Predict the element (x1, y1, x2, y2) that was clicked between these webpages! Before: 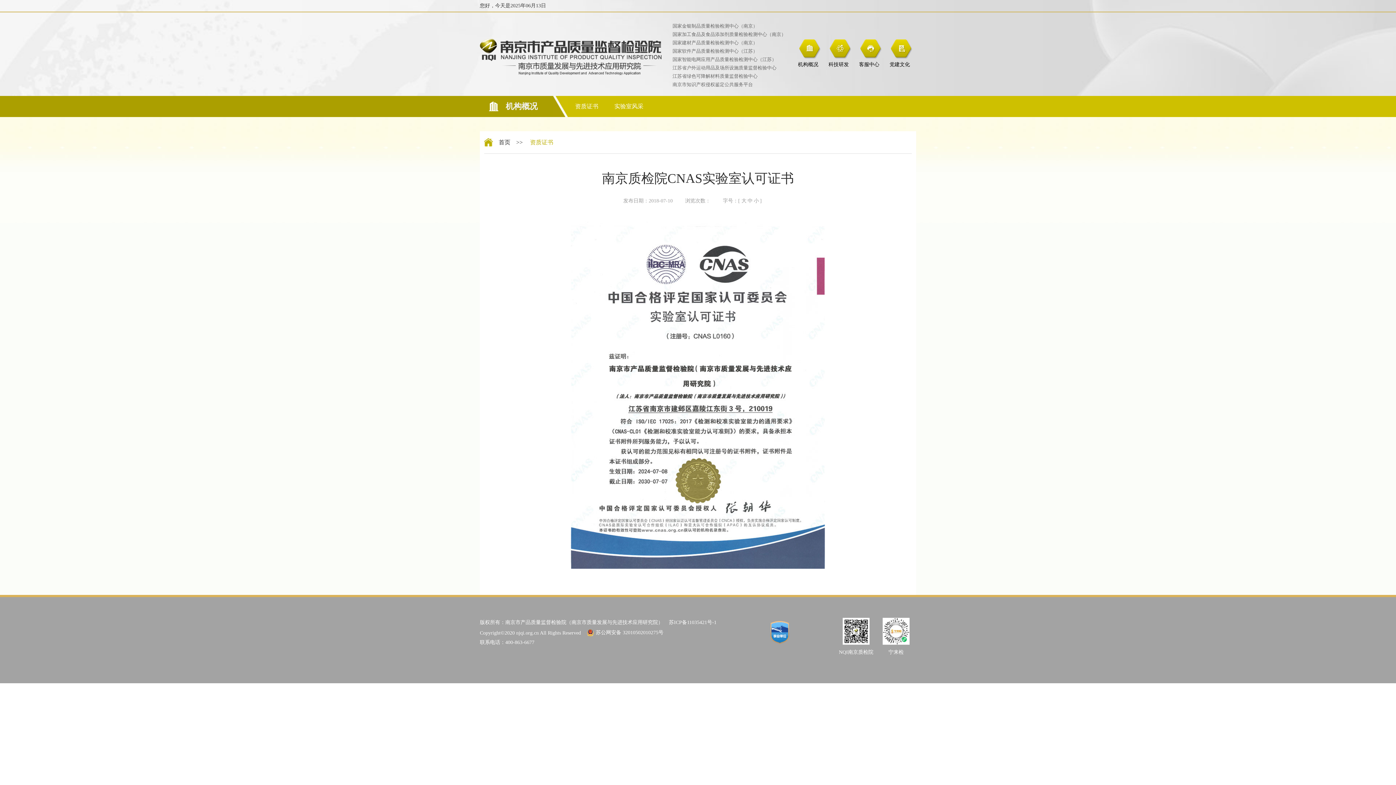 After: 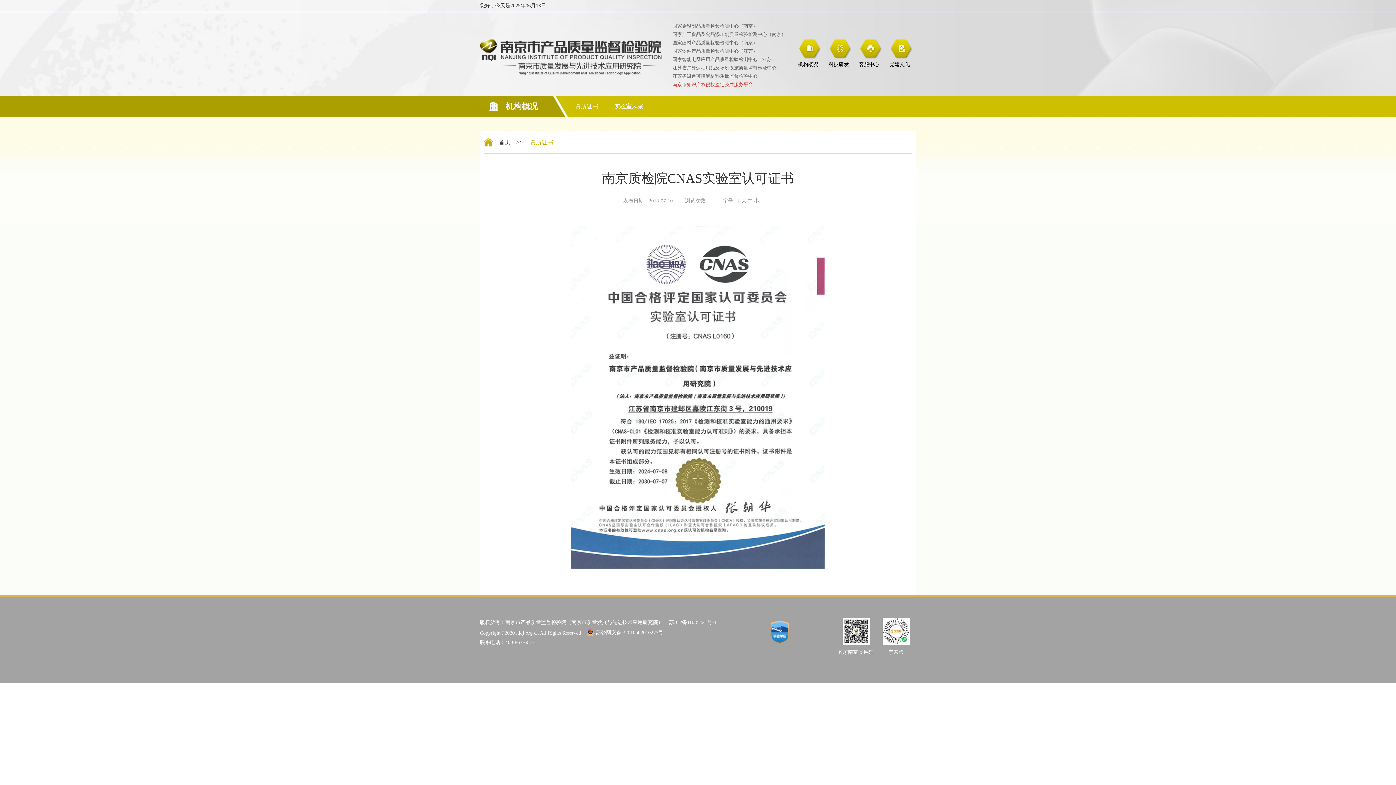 Action: bbox: (672, 81, 753, 87) label: 南京市知识产权侵权鉴定公共服务平台